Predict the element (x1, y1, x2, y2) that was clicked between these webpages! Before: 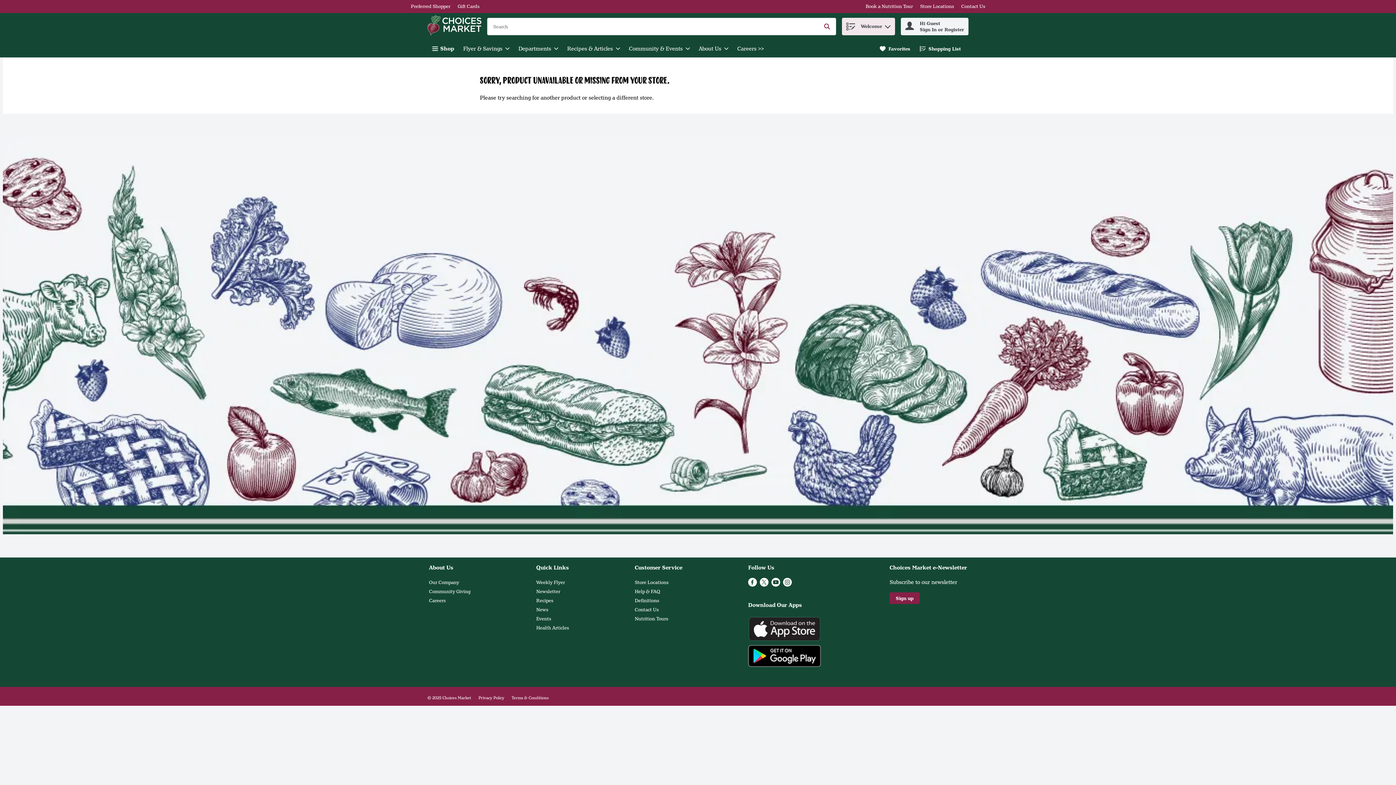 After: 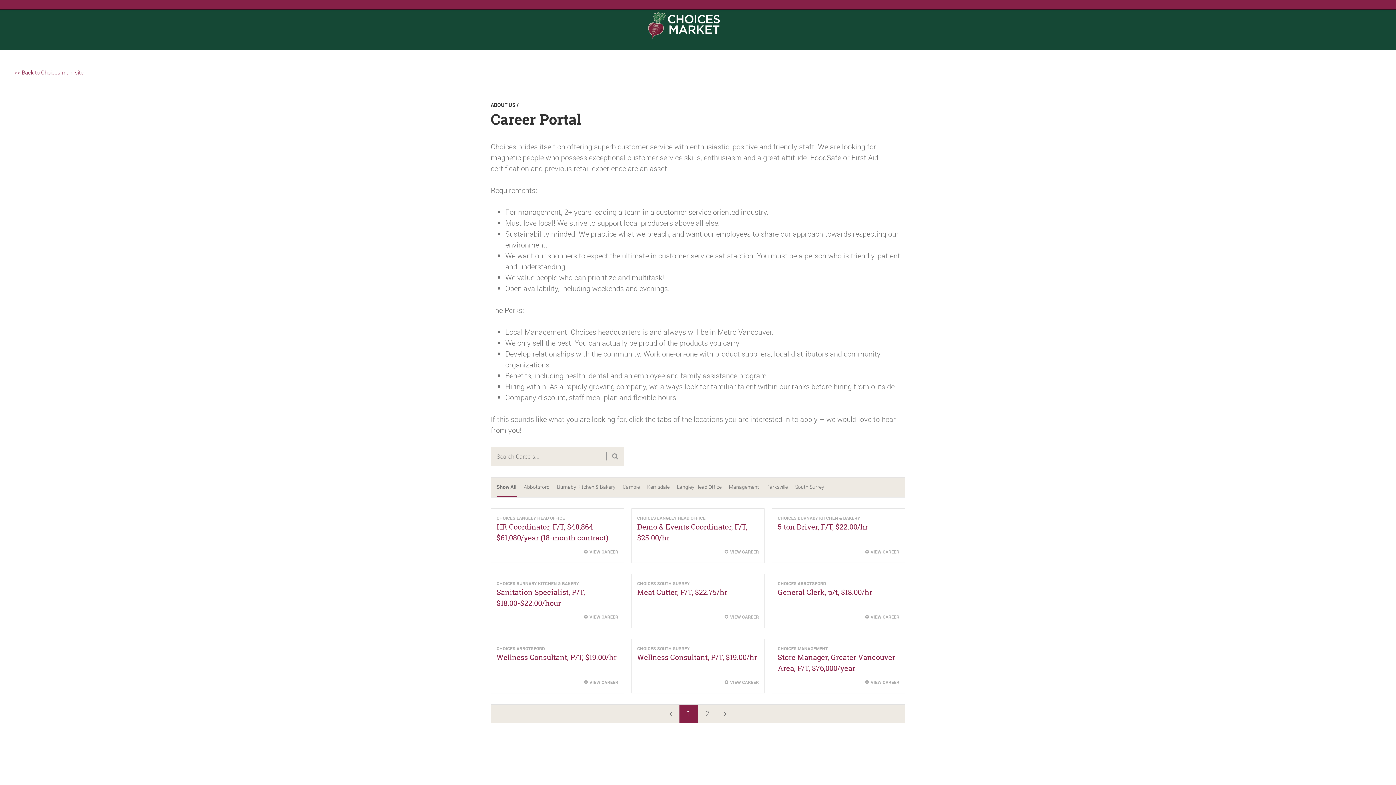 Action: bbox: (429, 597, 445, 604) label: Careers